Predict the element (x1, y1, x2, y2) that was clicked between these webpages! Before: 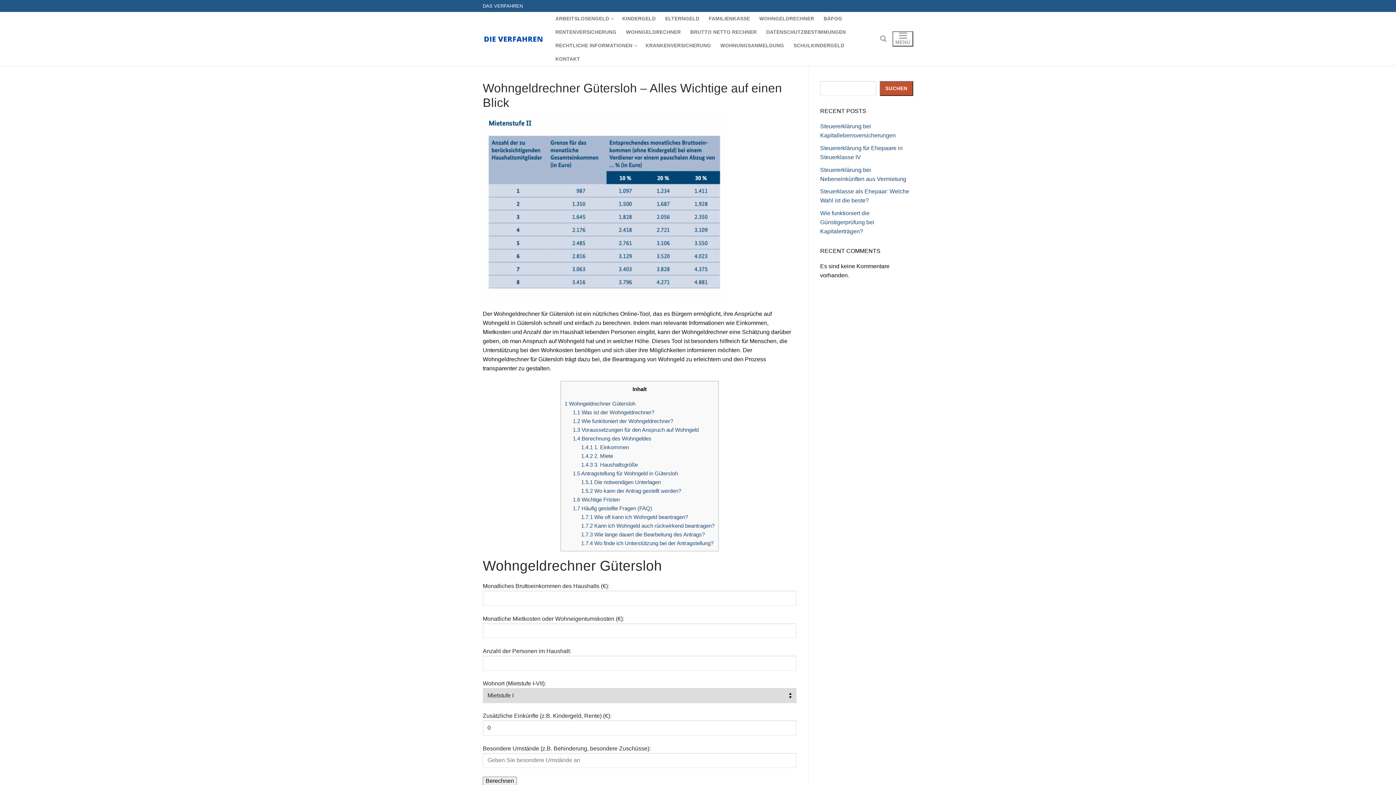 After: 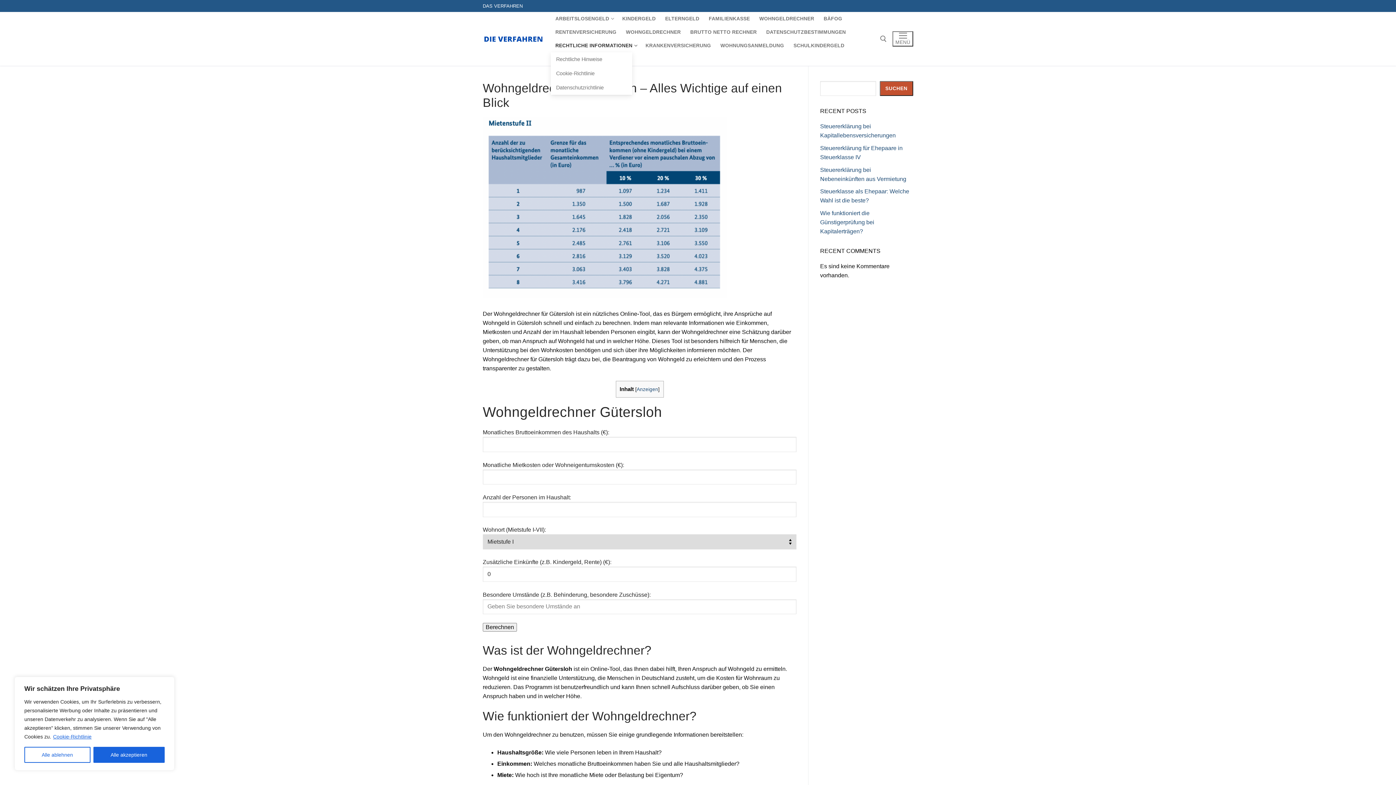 Action: bbox: (550, 38, 640, 52) label: RECHTLICHE INFORMATIONEN
 